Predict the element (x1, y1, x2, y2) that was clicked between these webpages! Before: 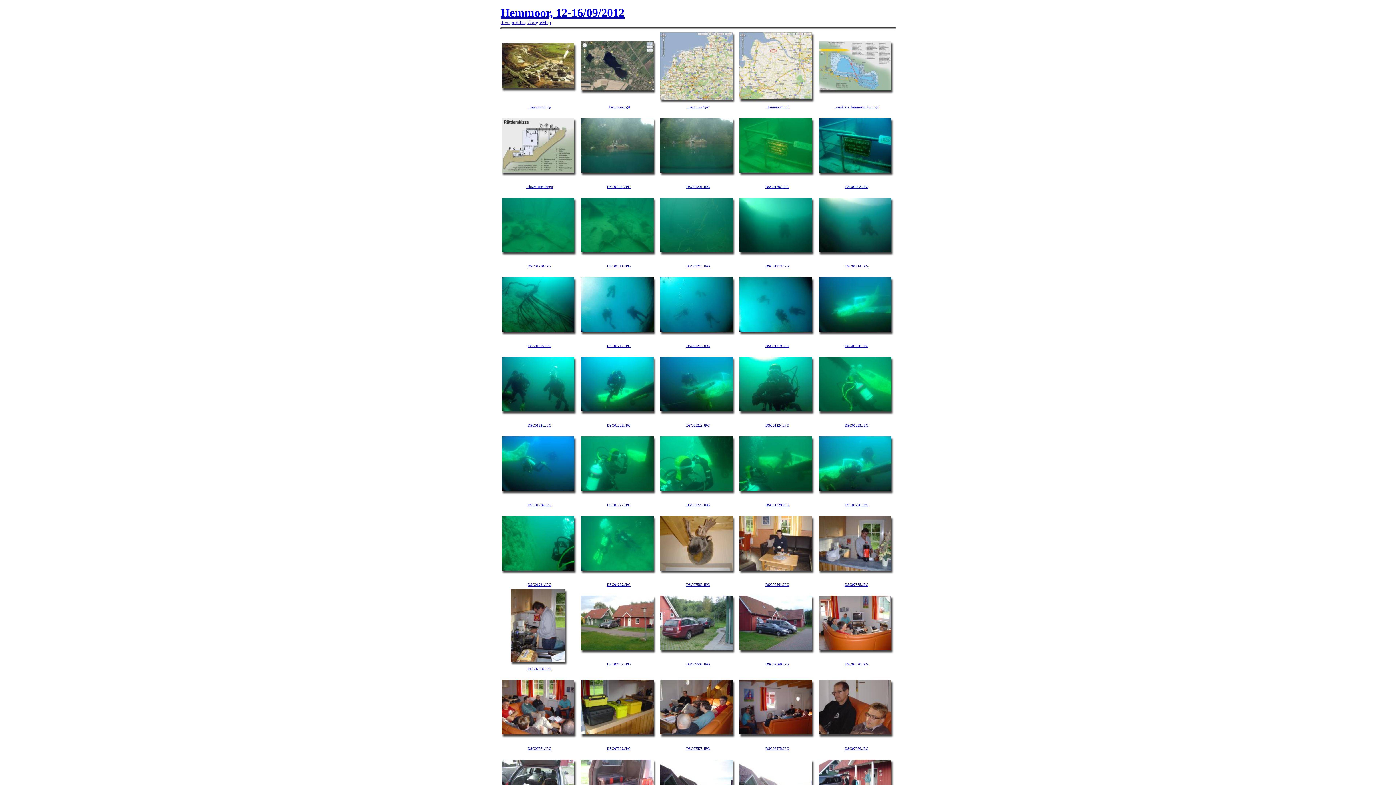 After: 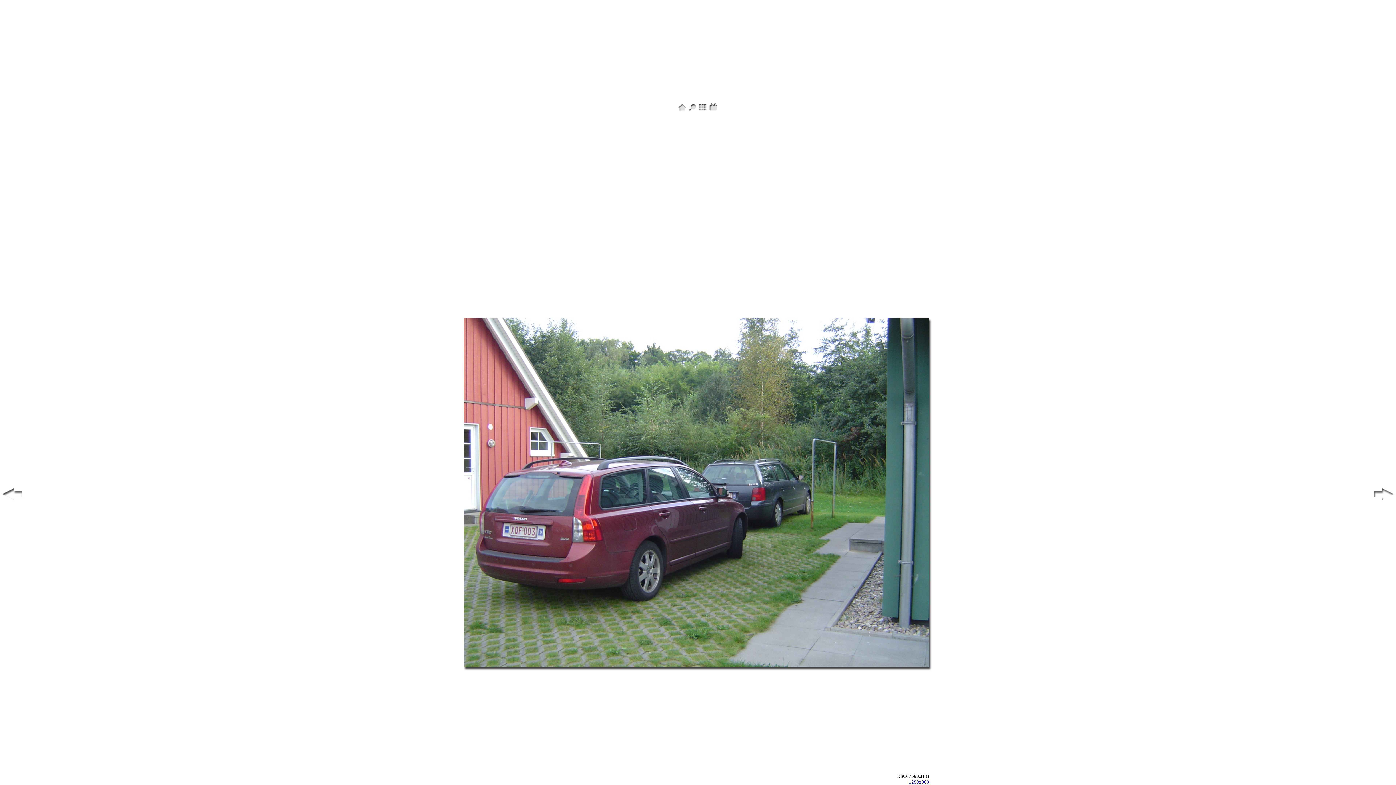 Action: bbox: (686, 662, 710, 666) label: DSC07568.JPG